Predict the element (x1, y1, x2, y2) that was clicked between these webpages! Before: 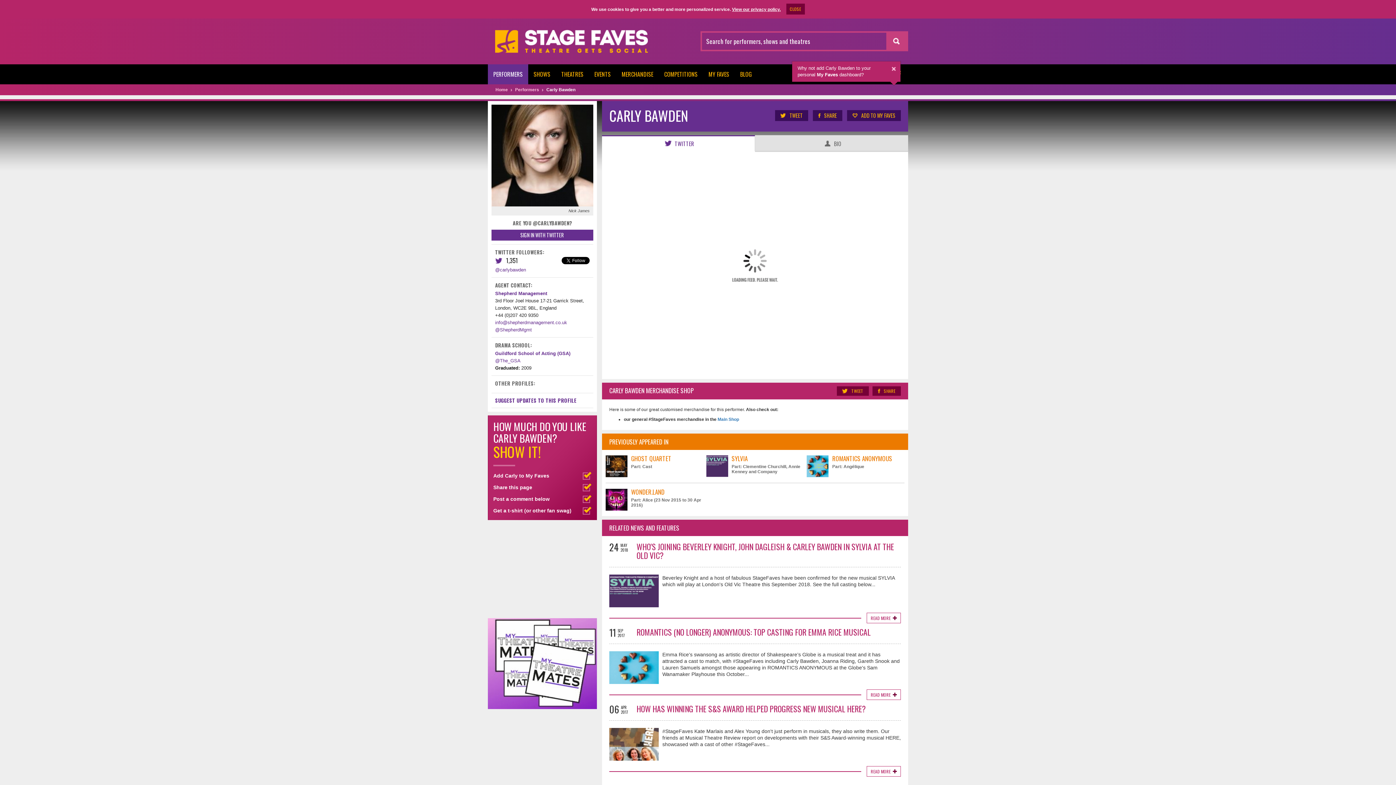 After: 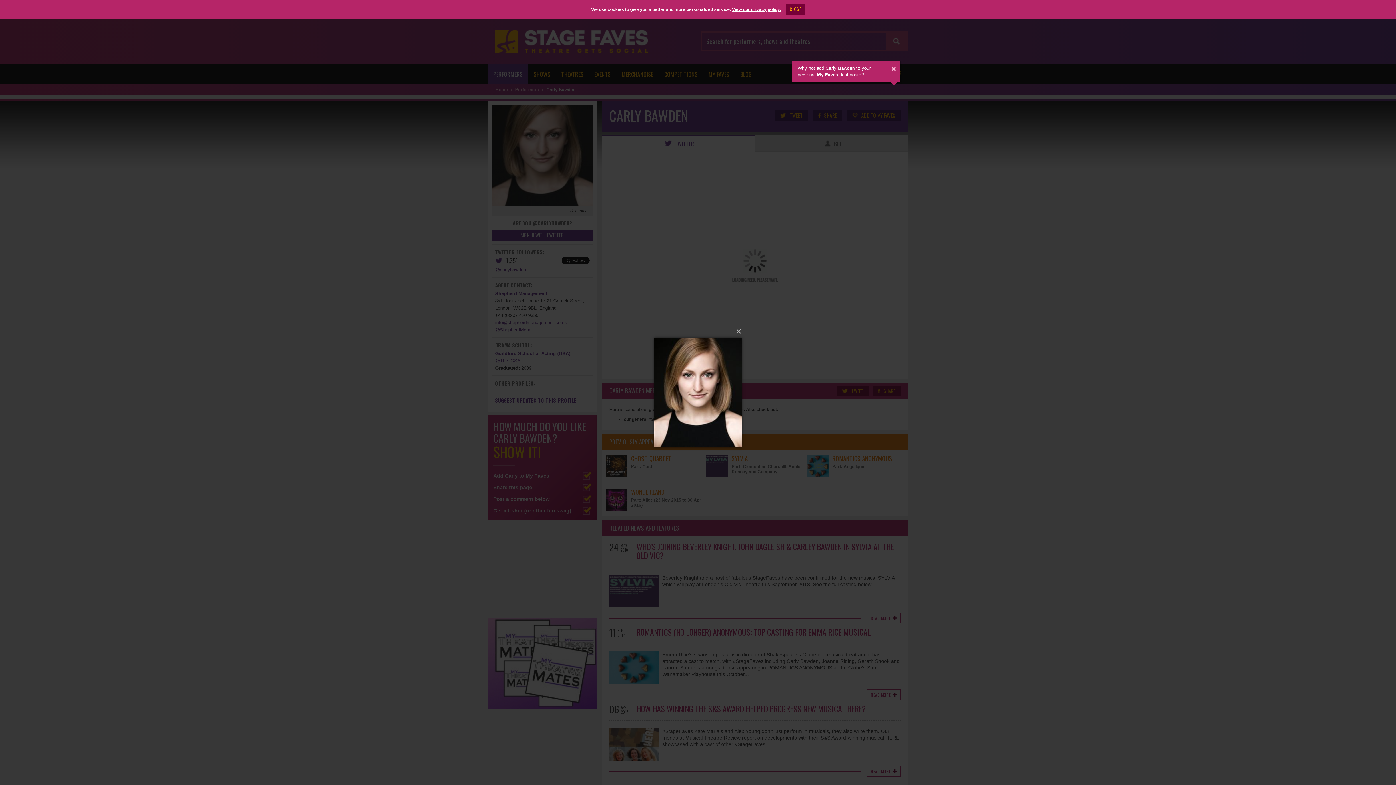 Action: bbox: (491, 150, 593, 158)